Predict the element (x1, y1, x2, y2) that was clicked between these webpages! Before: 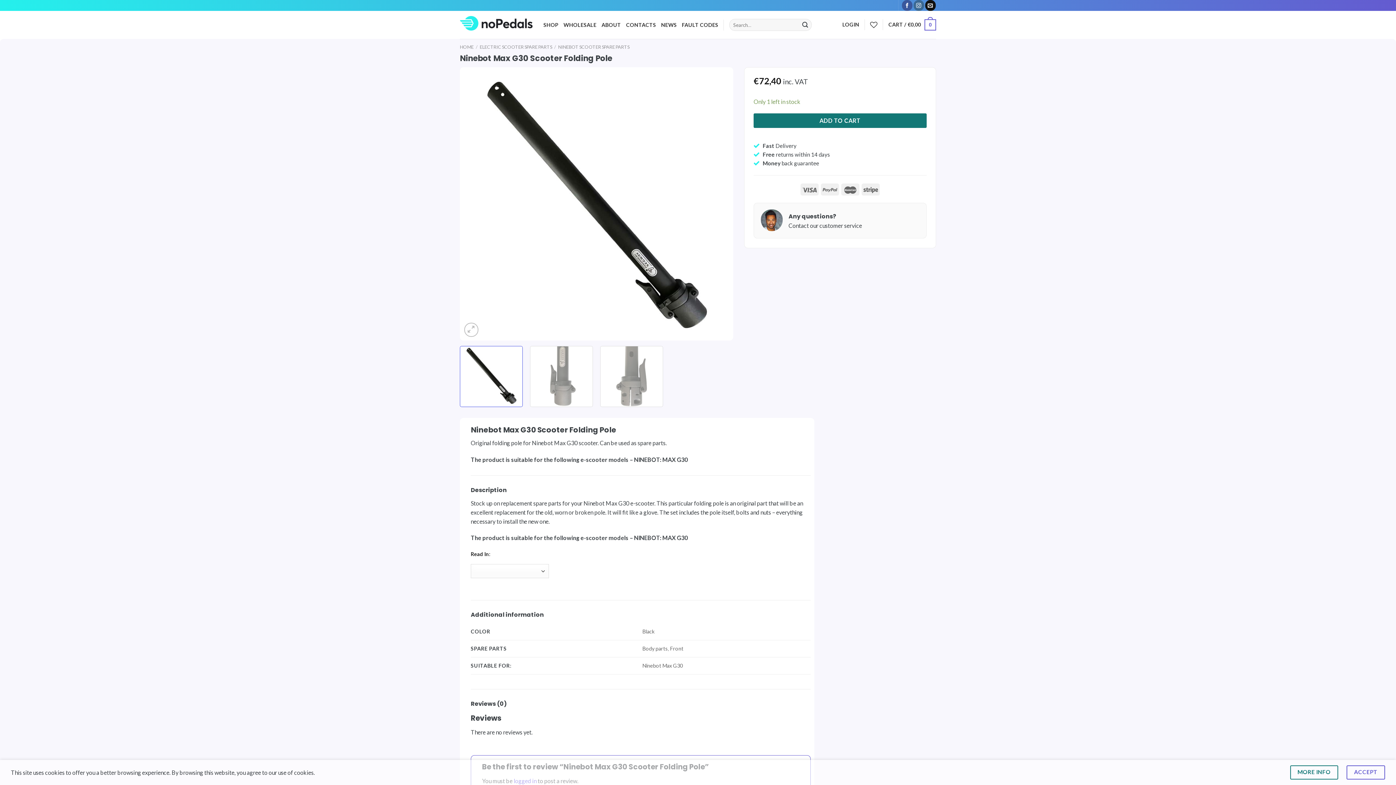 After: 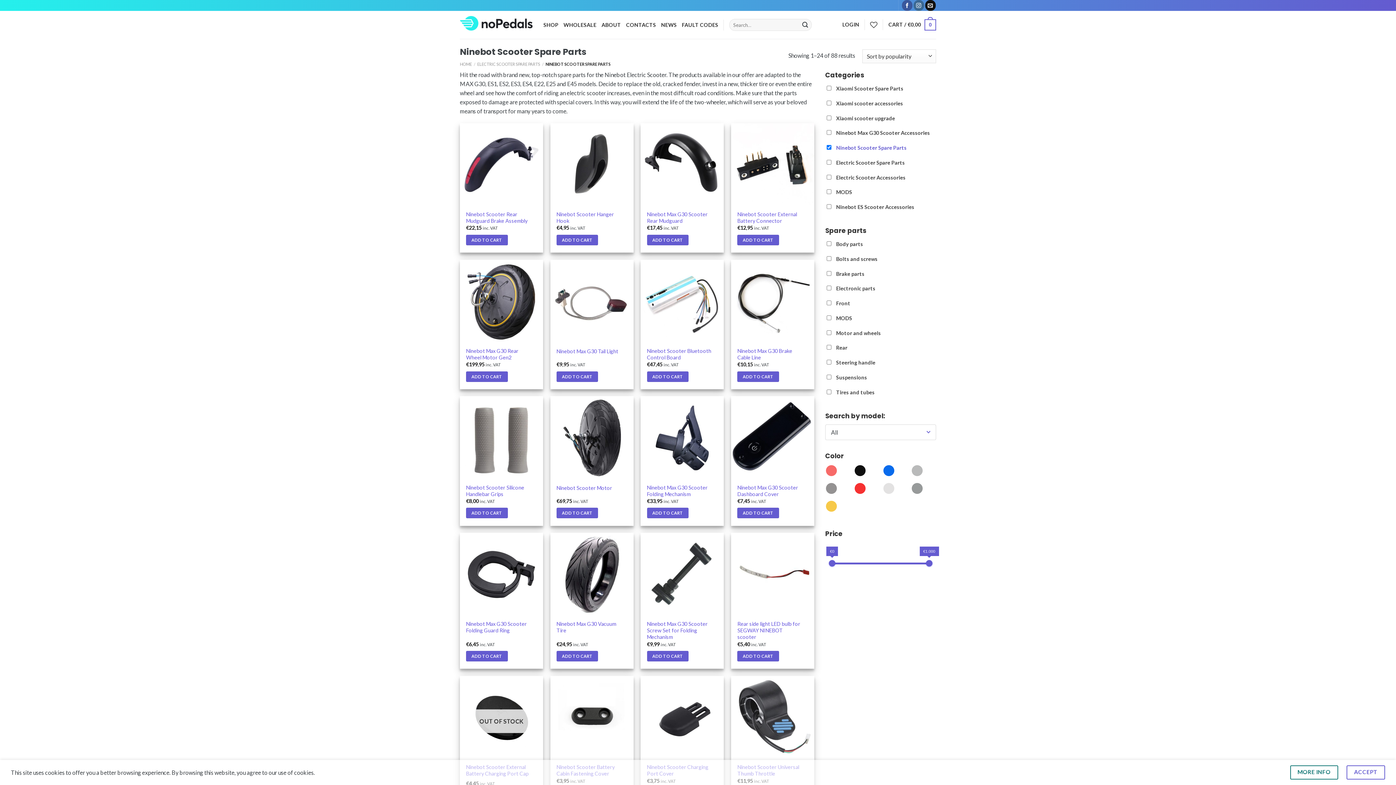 Action: bbox: (558, 44, 629, 49) label: NINEBOT SCOOTER SPARE PARTS